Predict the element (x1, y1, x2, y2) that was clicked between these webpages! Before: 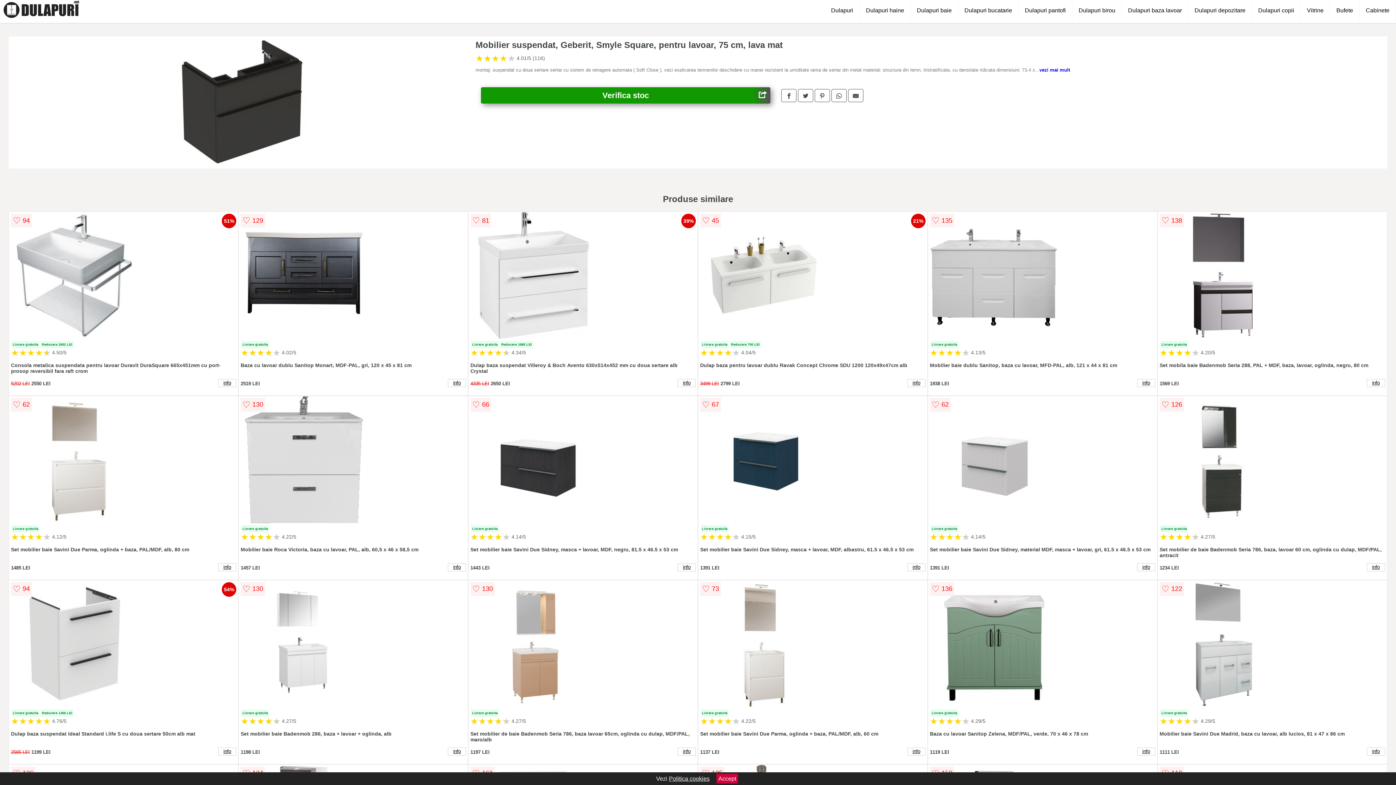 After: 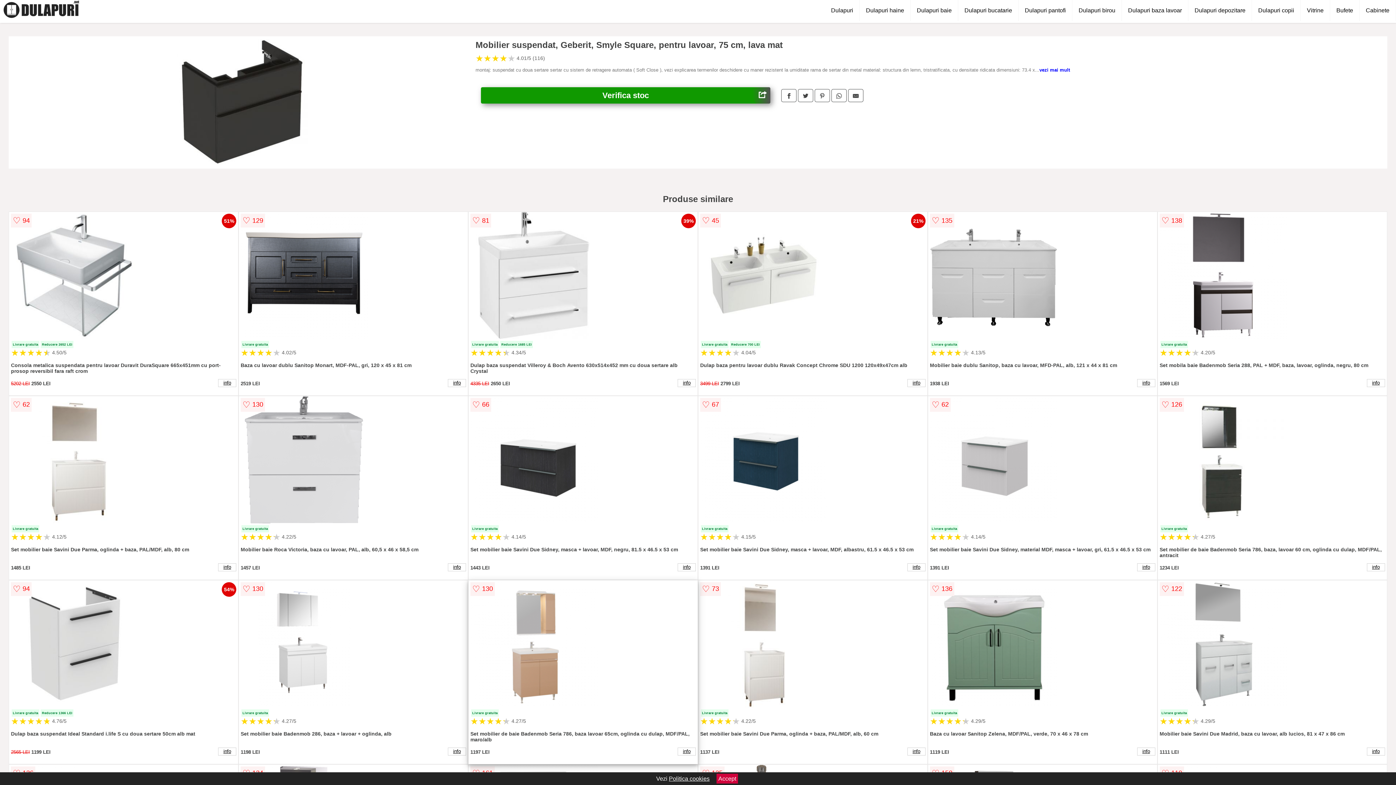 Action: bbox: (470, 580, 695, 709)